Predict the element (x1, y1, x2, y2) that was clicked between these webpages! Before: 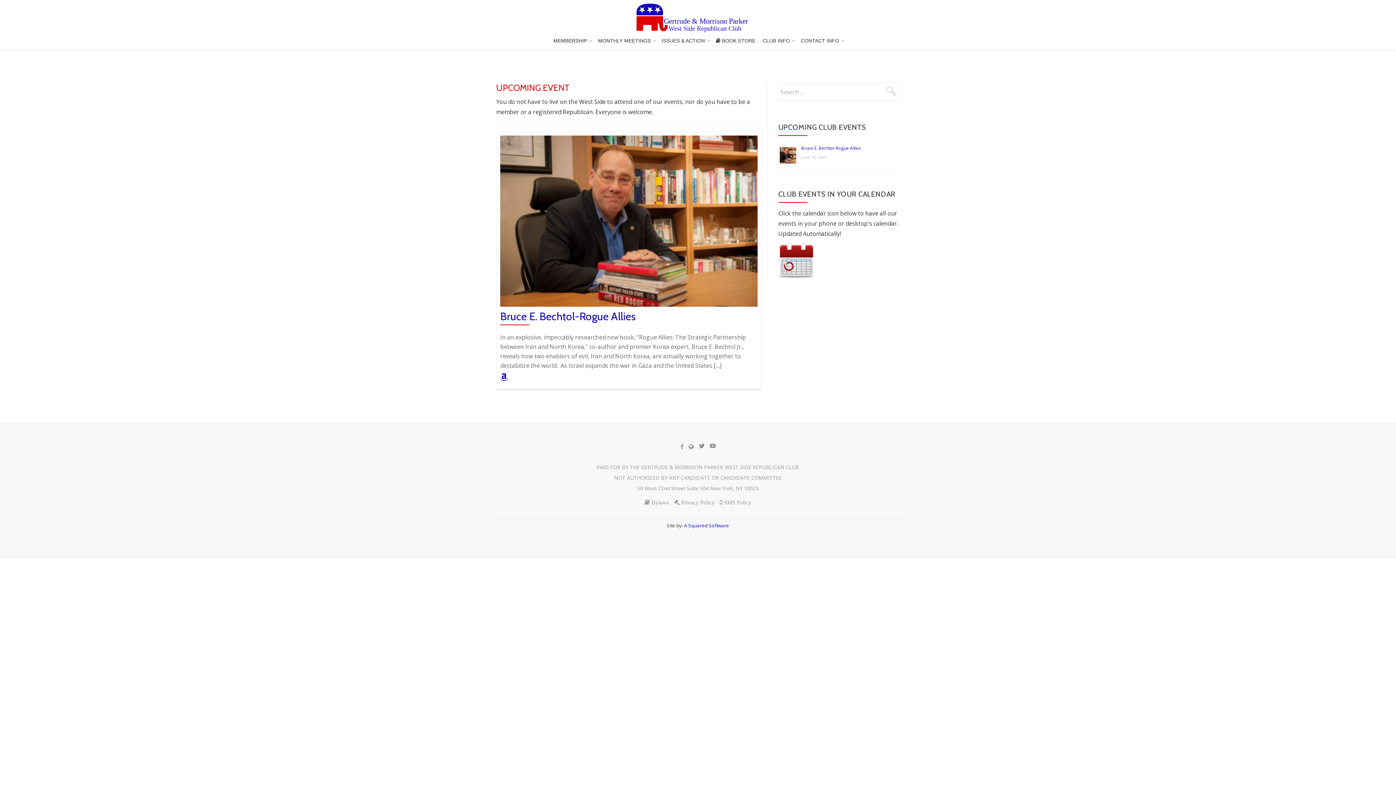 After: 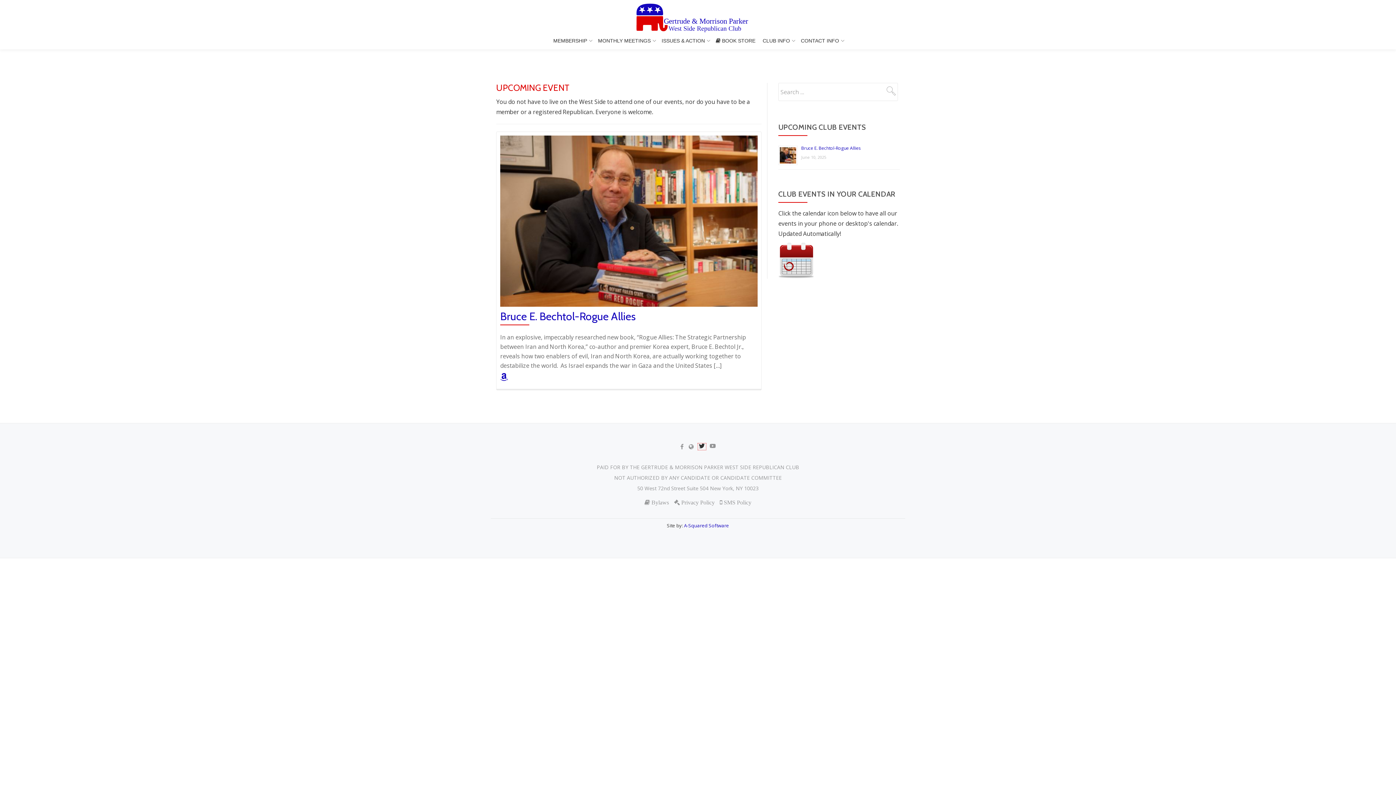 Action: bbox: (697, 442, 706, 450)